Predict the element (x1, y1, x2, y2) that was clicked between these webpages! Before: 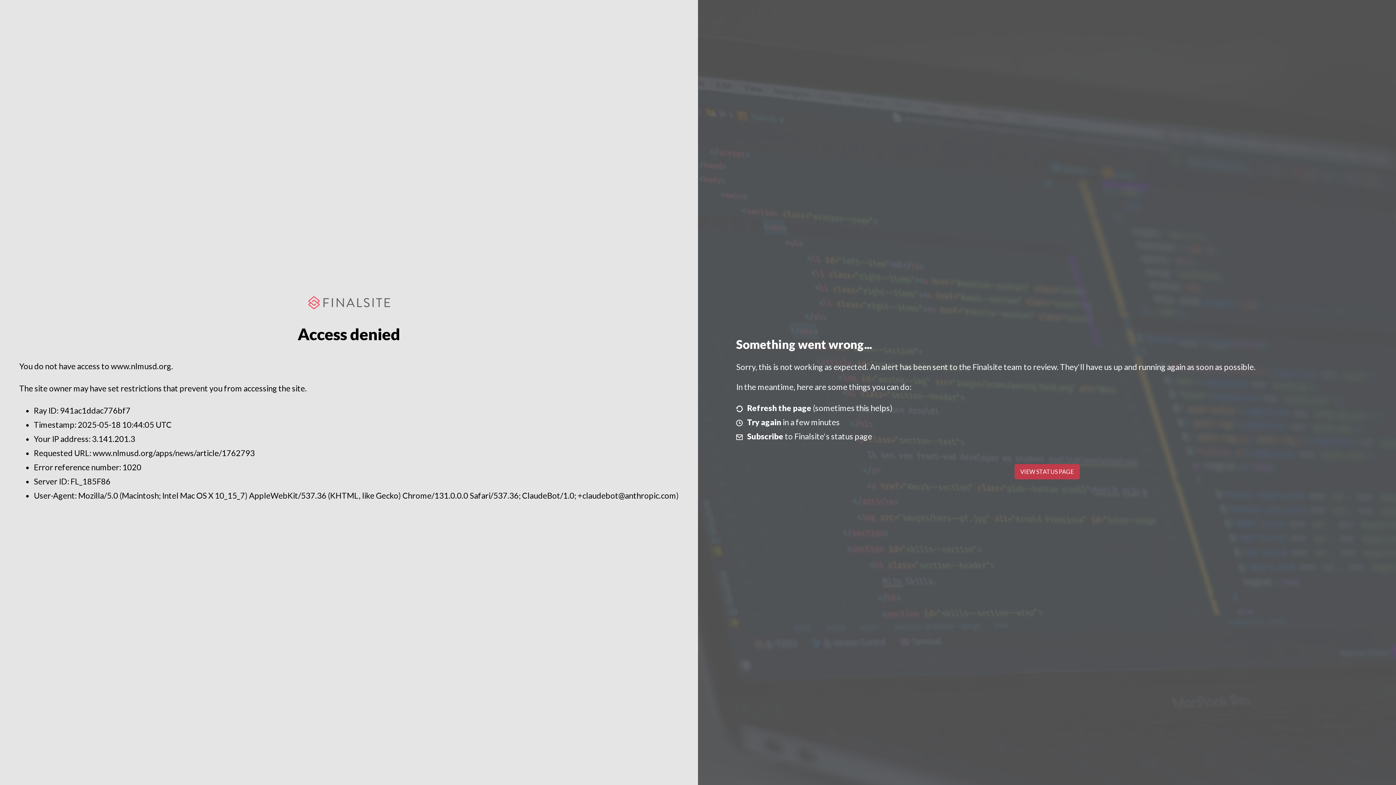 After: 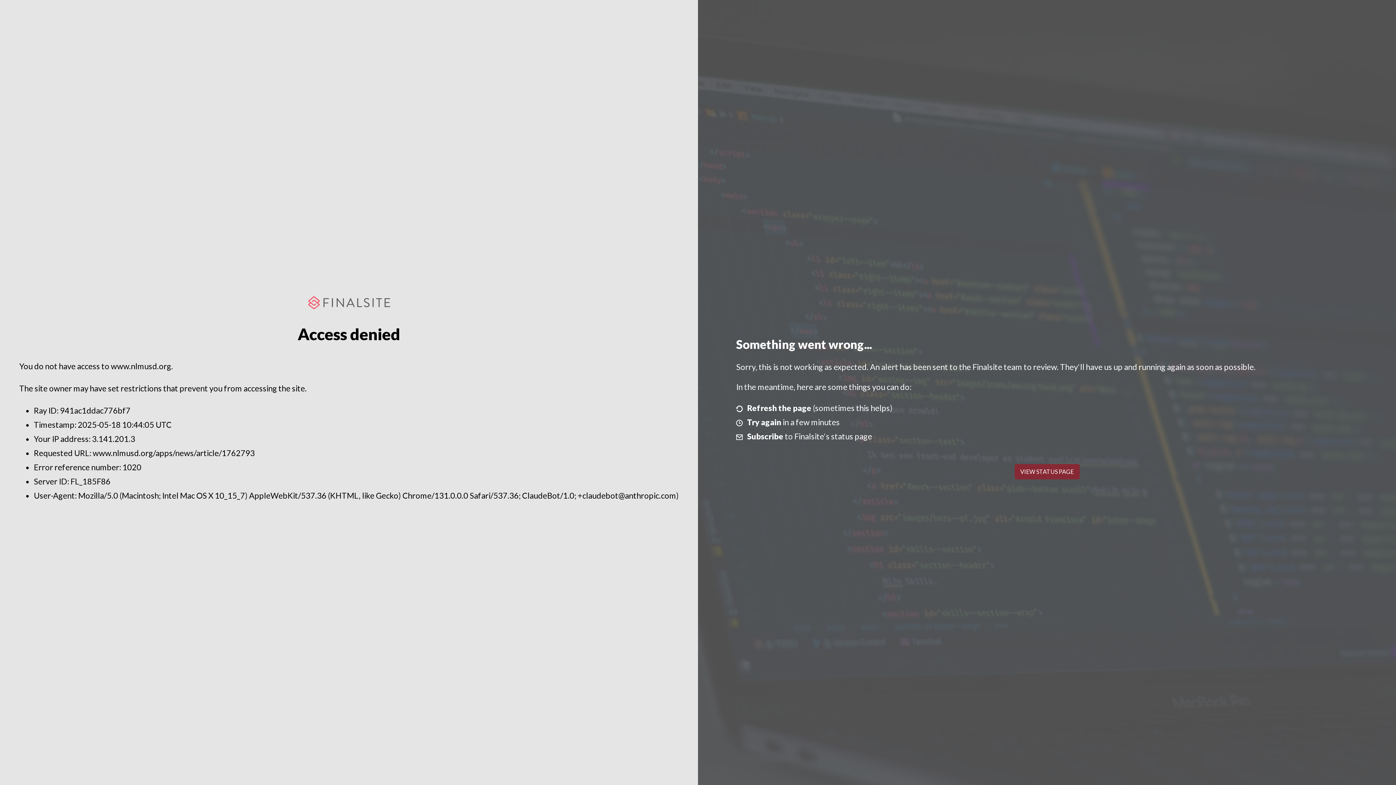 Action: bbox: (1014, 464, 1079, 479) label: VIEW STATUS PAGE